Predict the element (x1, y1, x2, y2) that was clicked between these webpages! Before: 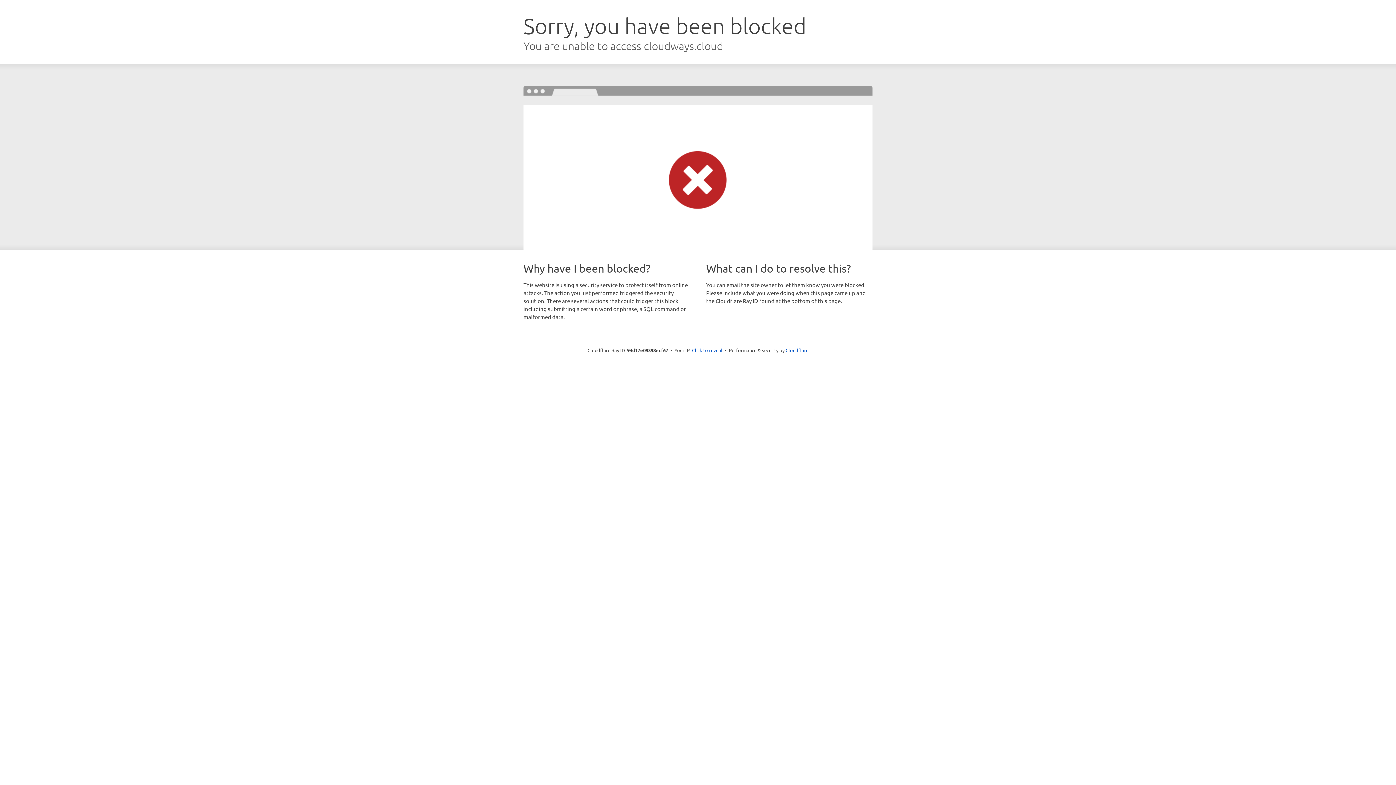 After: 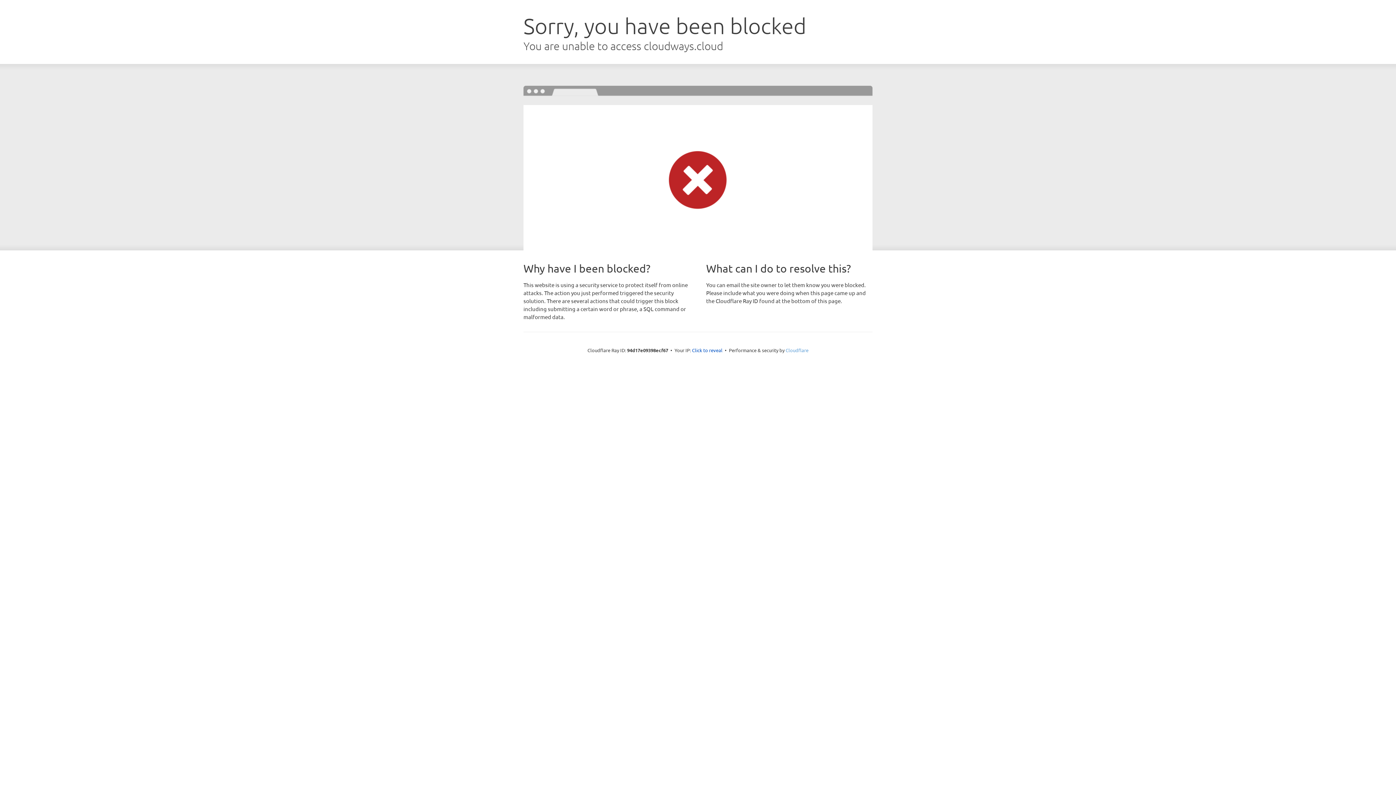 Action: label: Cloudflare bbox: (785, 347, 808, 353)